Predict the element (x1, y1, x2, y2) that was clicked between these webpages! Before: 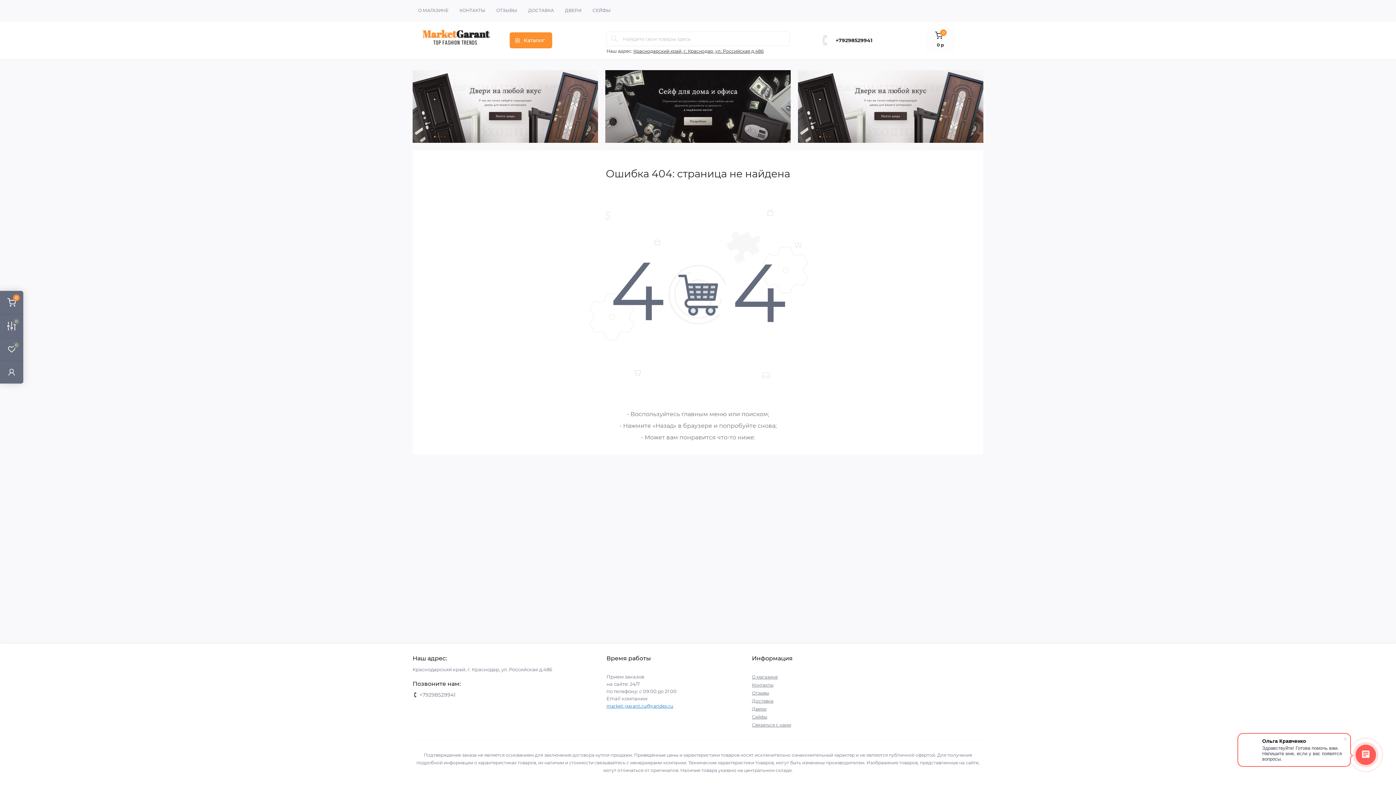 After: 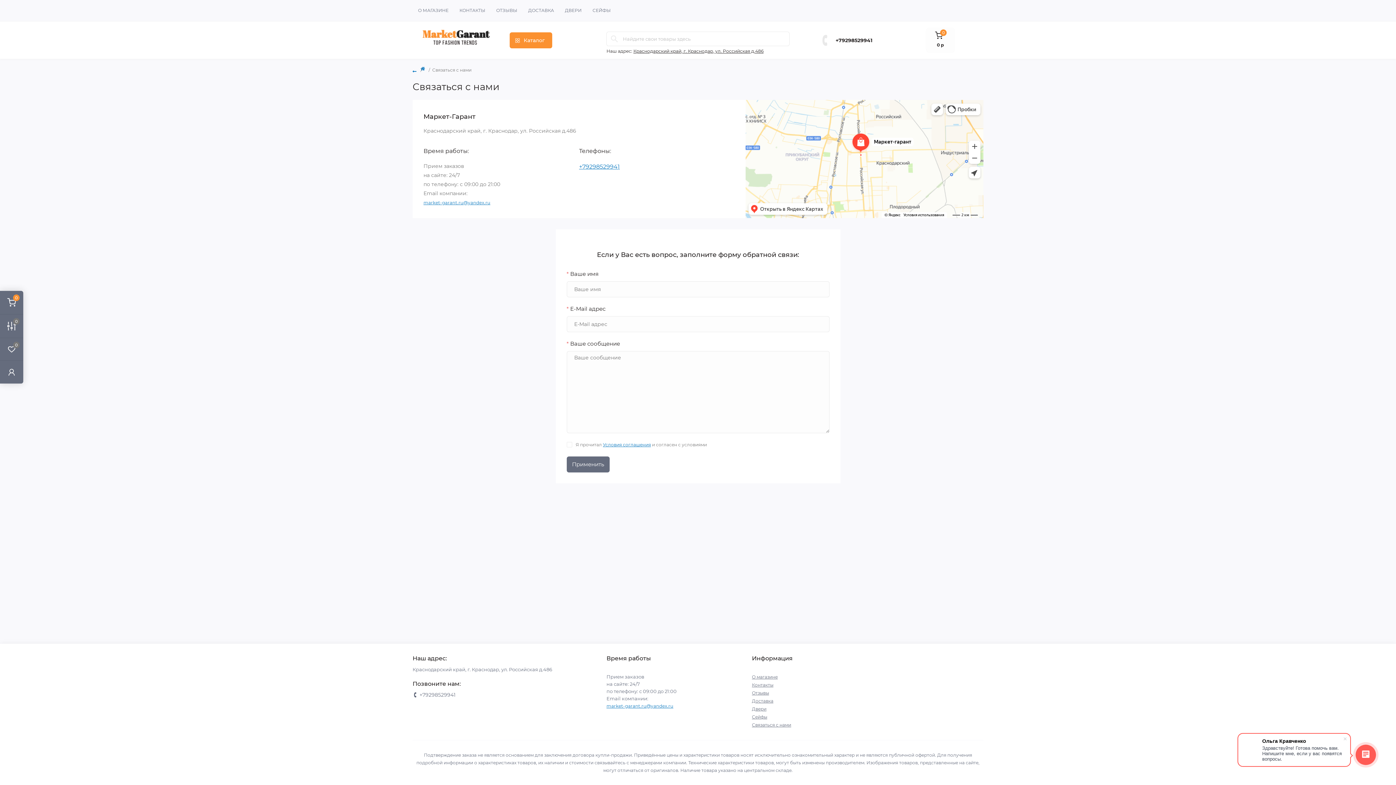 Action: label: Связаться с нами bbox: (752, 722, 791, 728)